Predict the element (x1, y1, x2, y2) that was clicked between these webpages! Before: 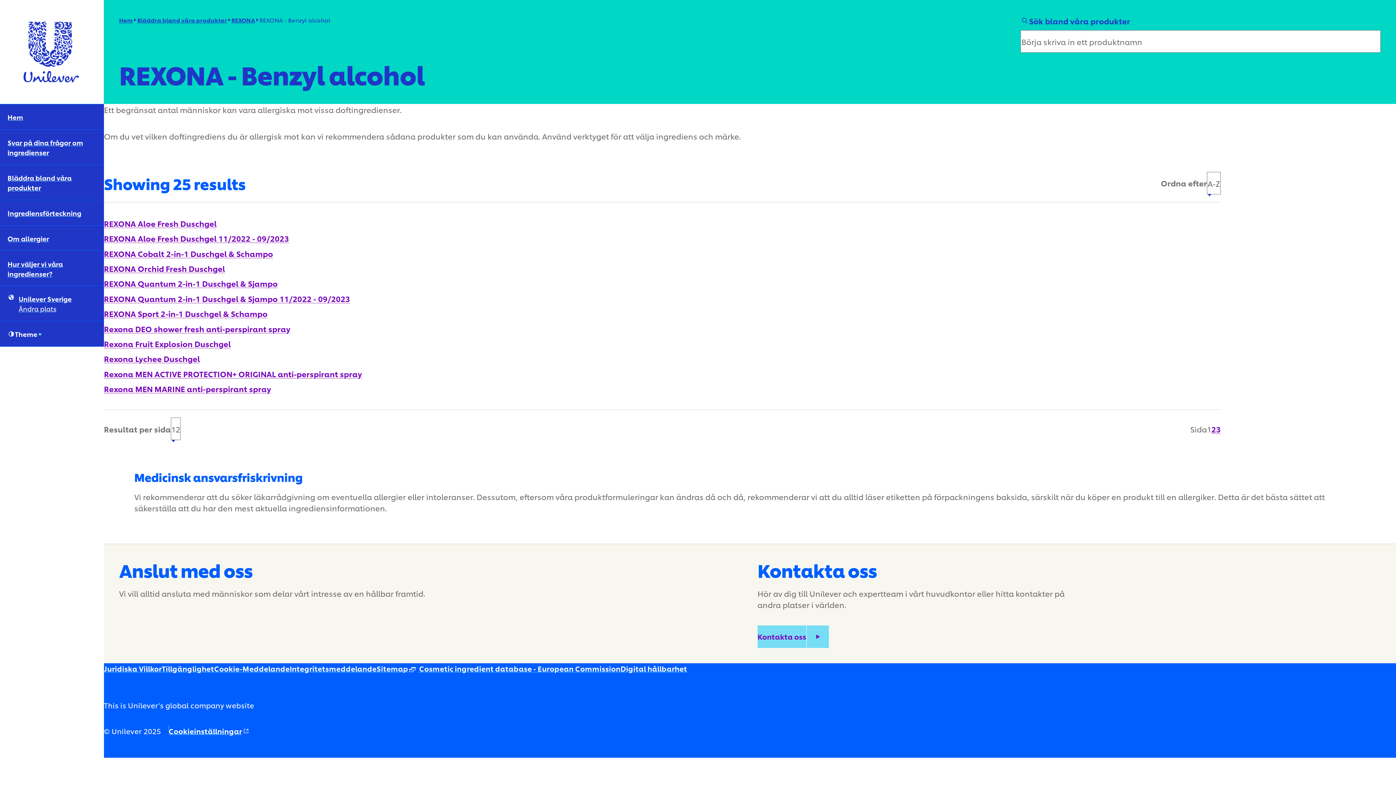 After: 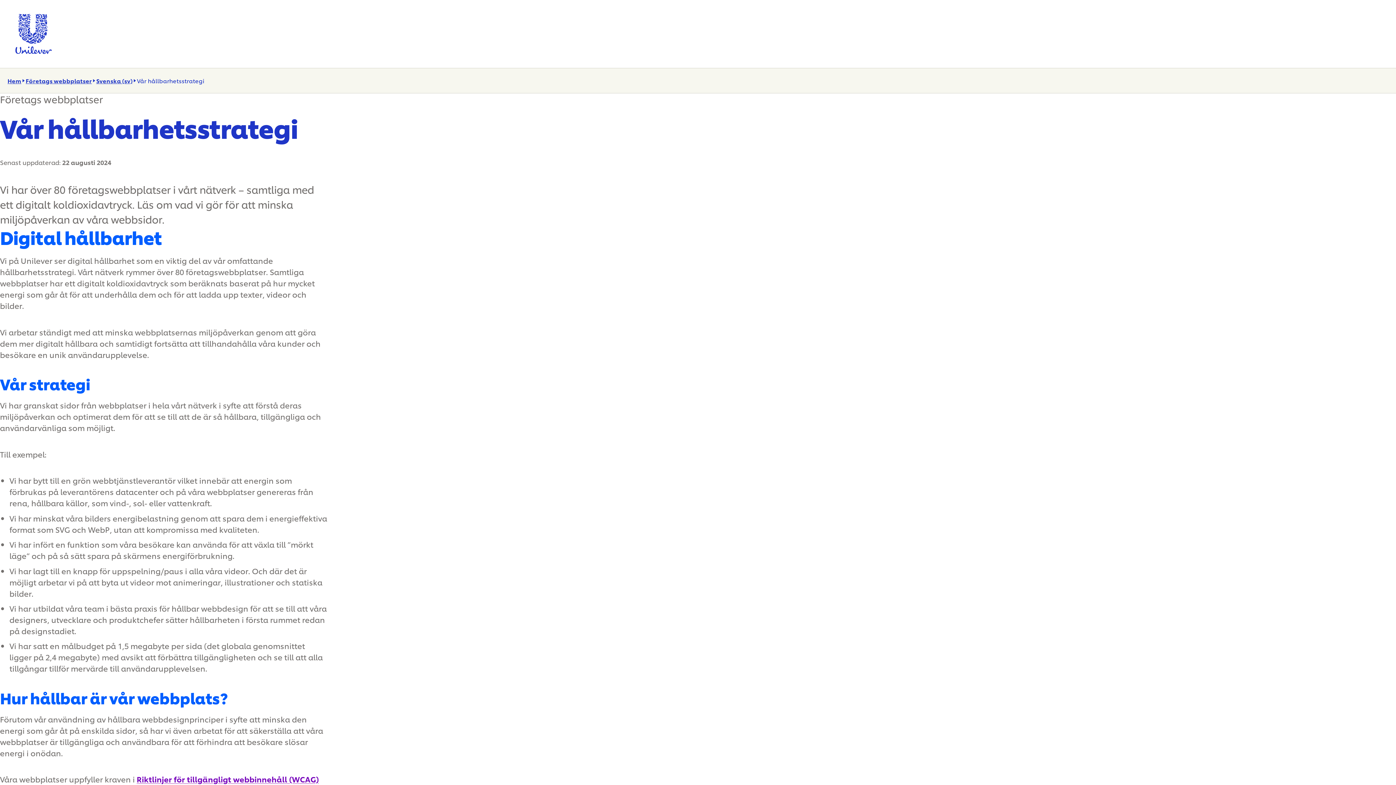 Action: bbox: (620, 663, 687, 673) label: Digital hållbarhet